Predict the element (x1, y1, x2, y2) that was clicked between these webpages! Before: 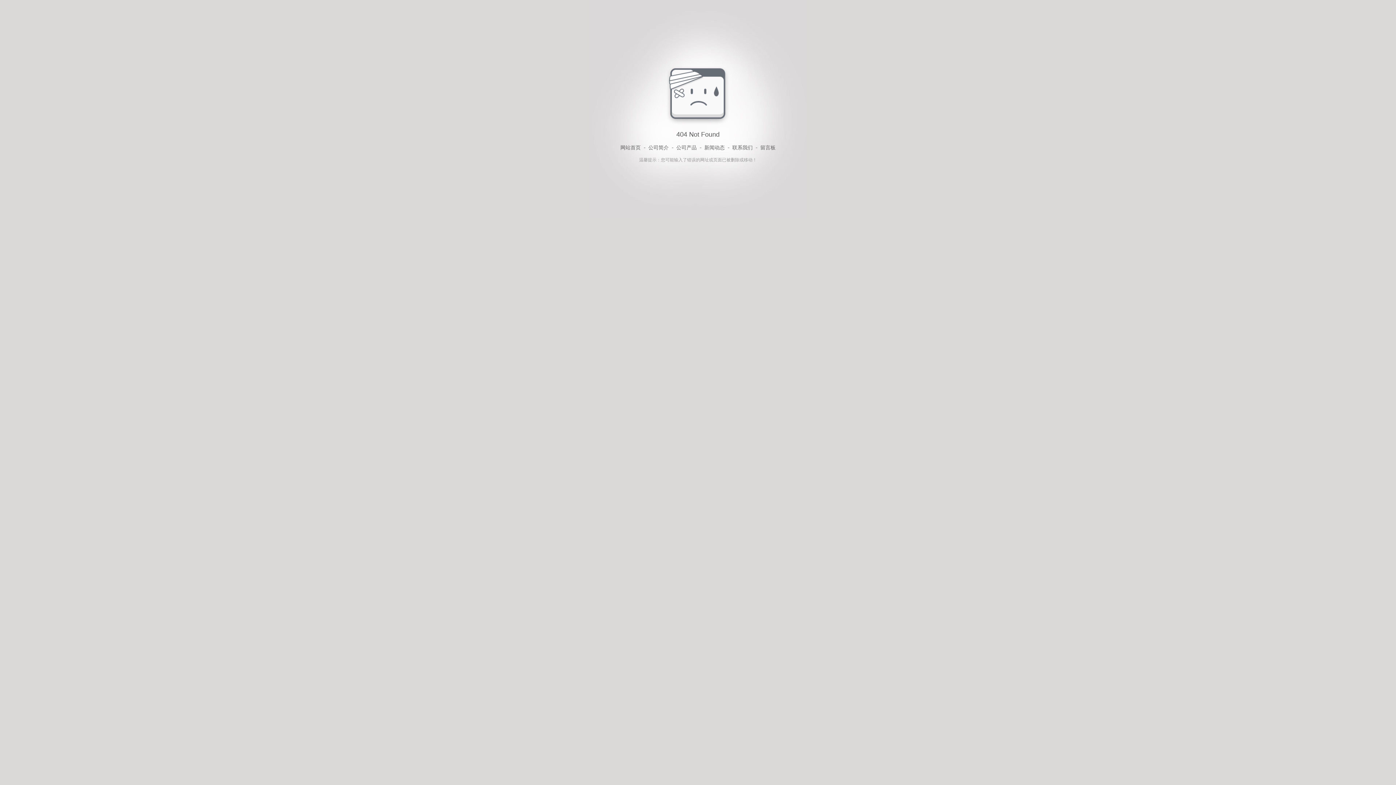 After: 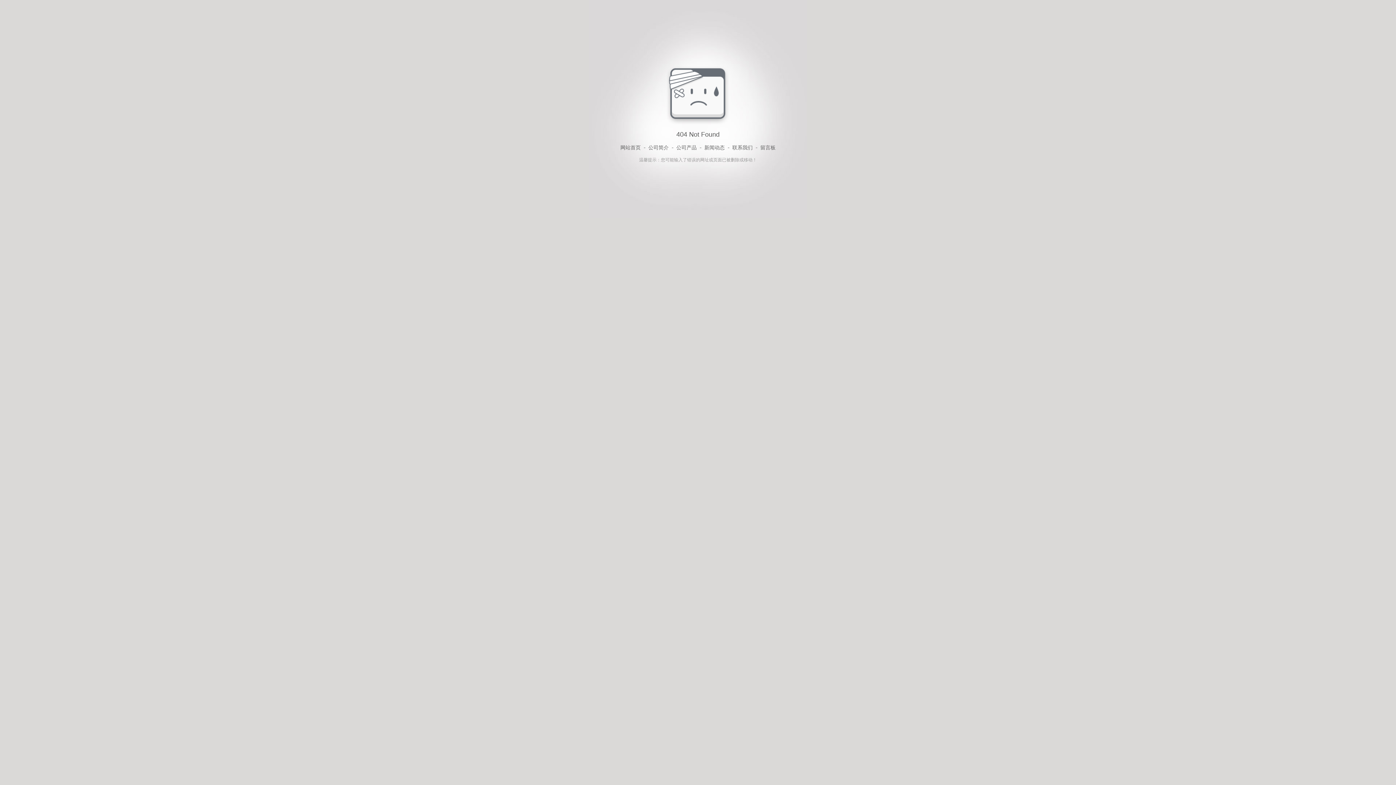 Action: bbox: (676, 143, 696, 152) label: 公司产品